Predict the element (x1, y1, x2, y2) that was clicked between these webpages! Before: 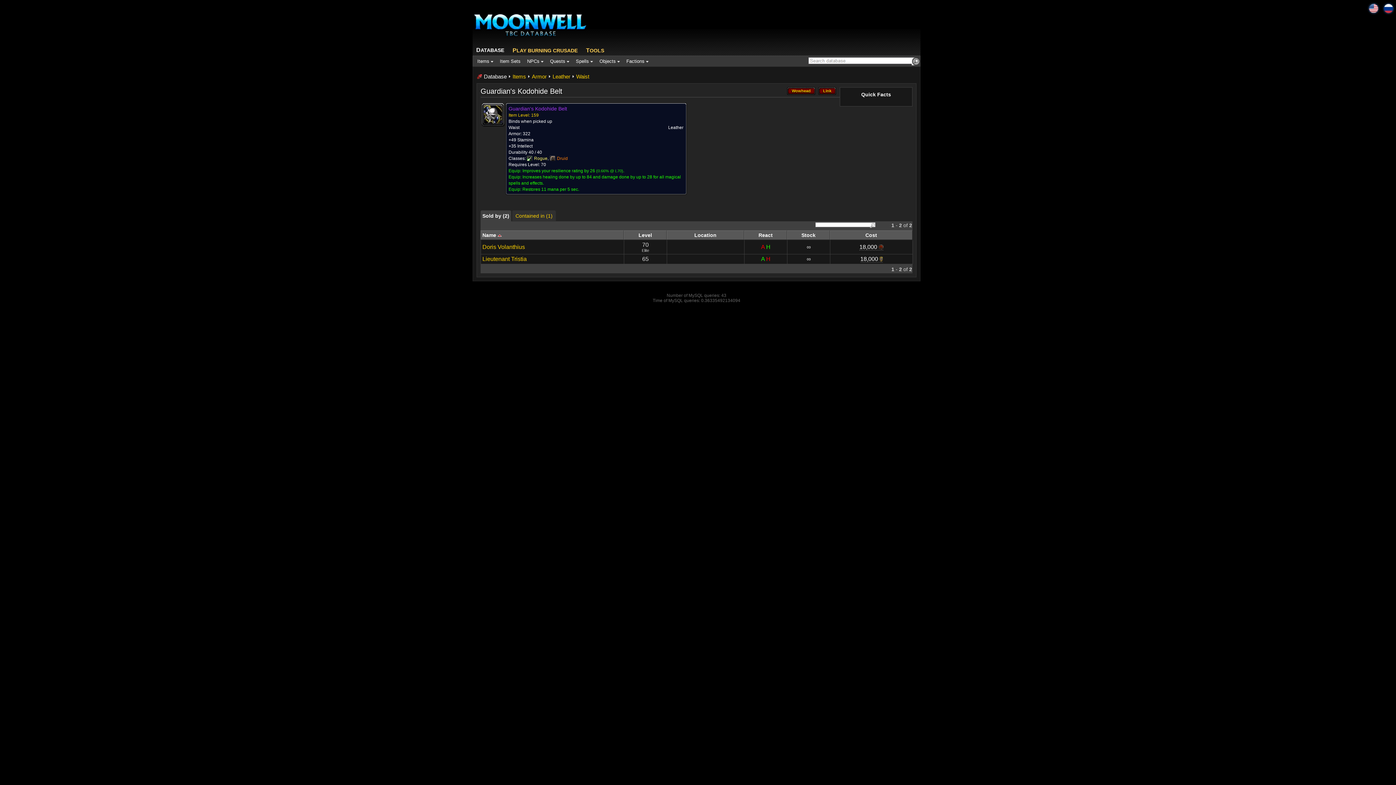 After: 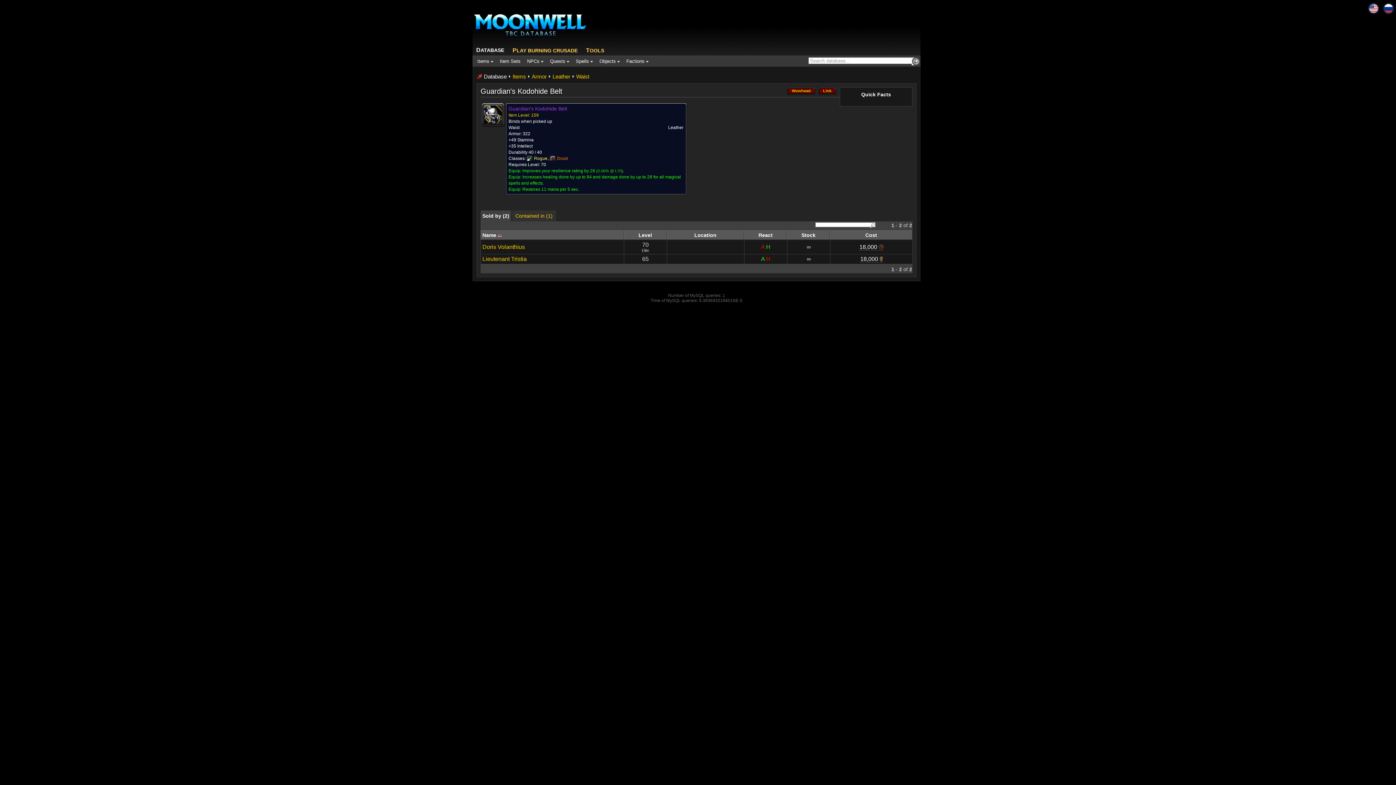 Action: bbox: (1367, 10, 1380, 16)